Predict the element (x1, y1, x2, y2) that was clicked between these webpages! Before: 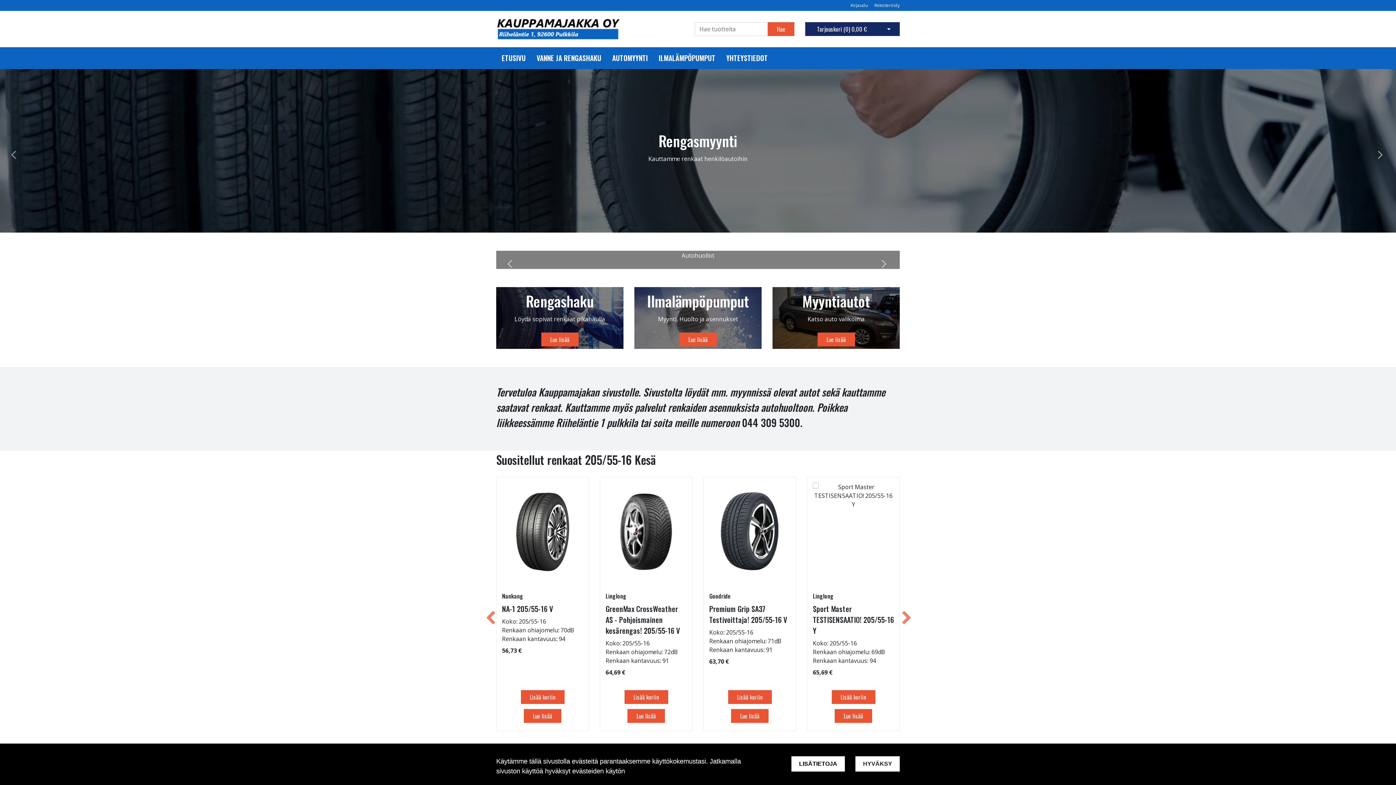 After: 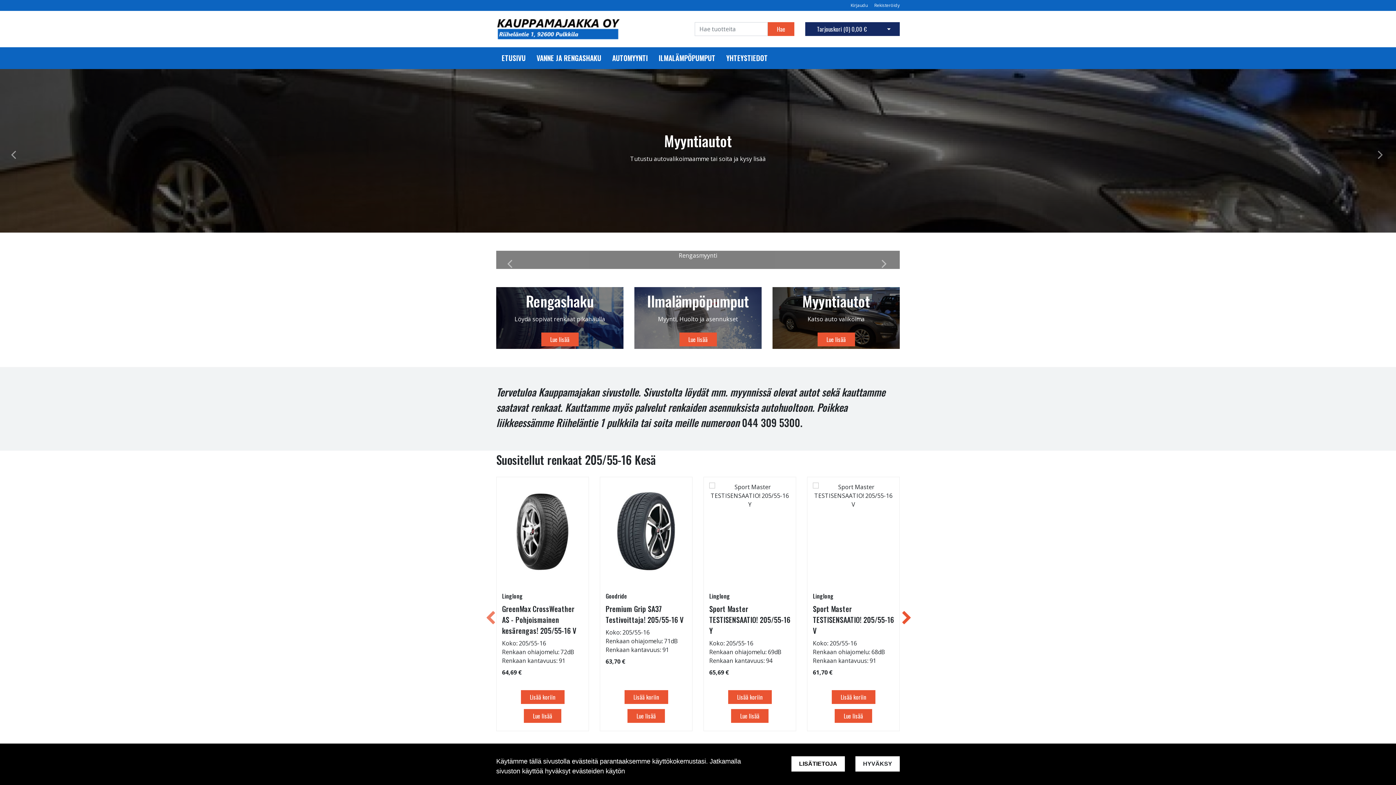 Action: bbox: (901, 611, 909, 618) label: Next